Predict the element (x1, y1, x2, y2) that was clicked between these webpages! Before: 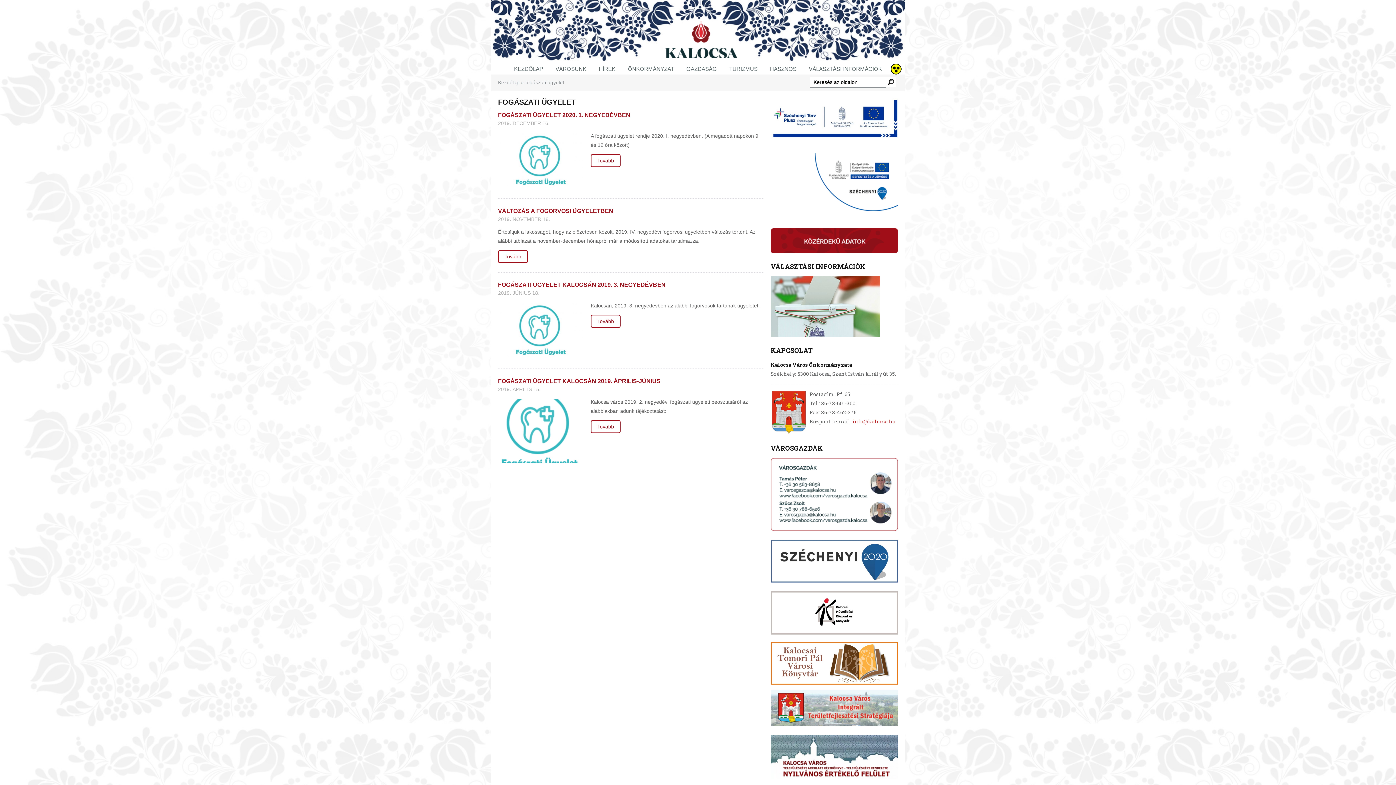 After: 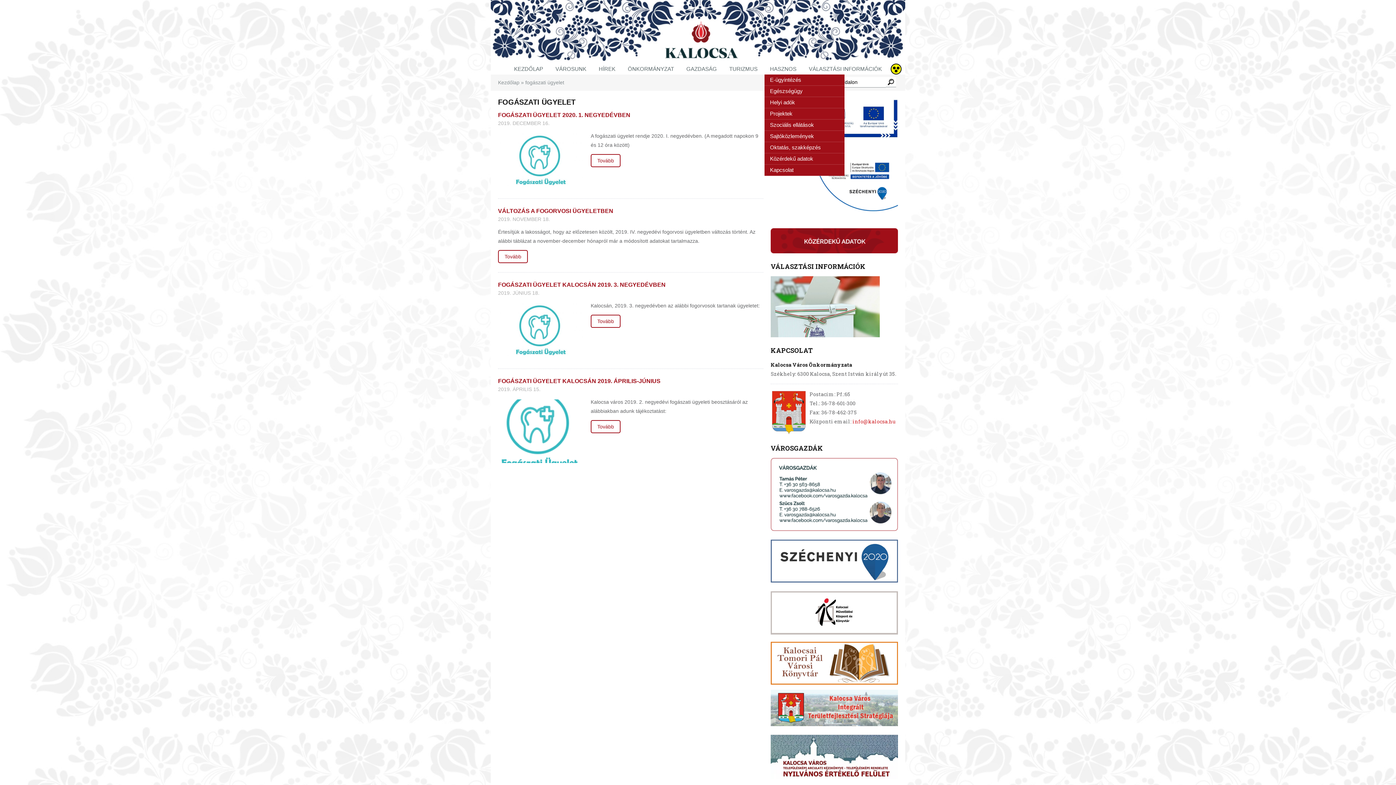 Action: label: HASZNOS bbox: (764, 63, 802, 74)